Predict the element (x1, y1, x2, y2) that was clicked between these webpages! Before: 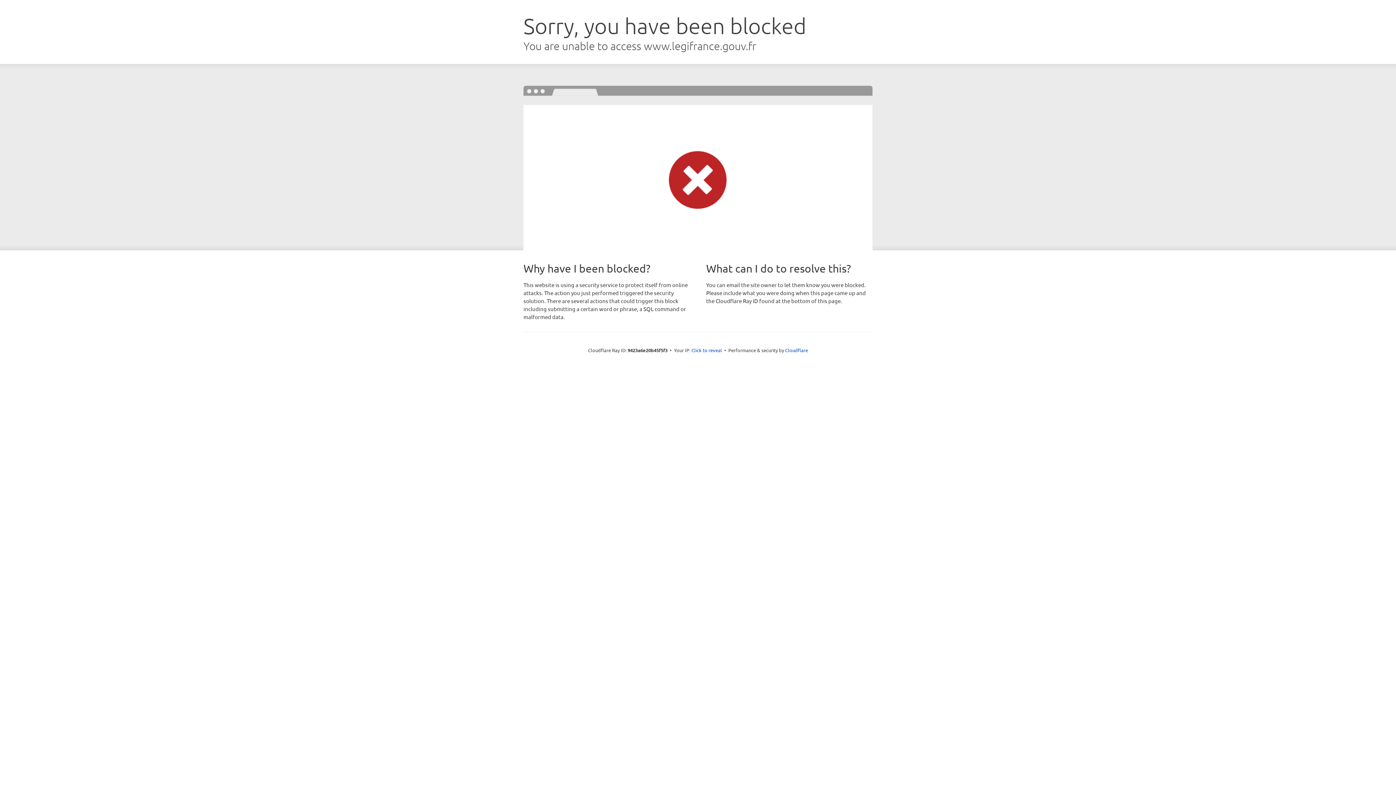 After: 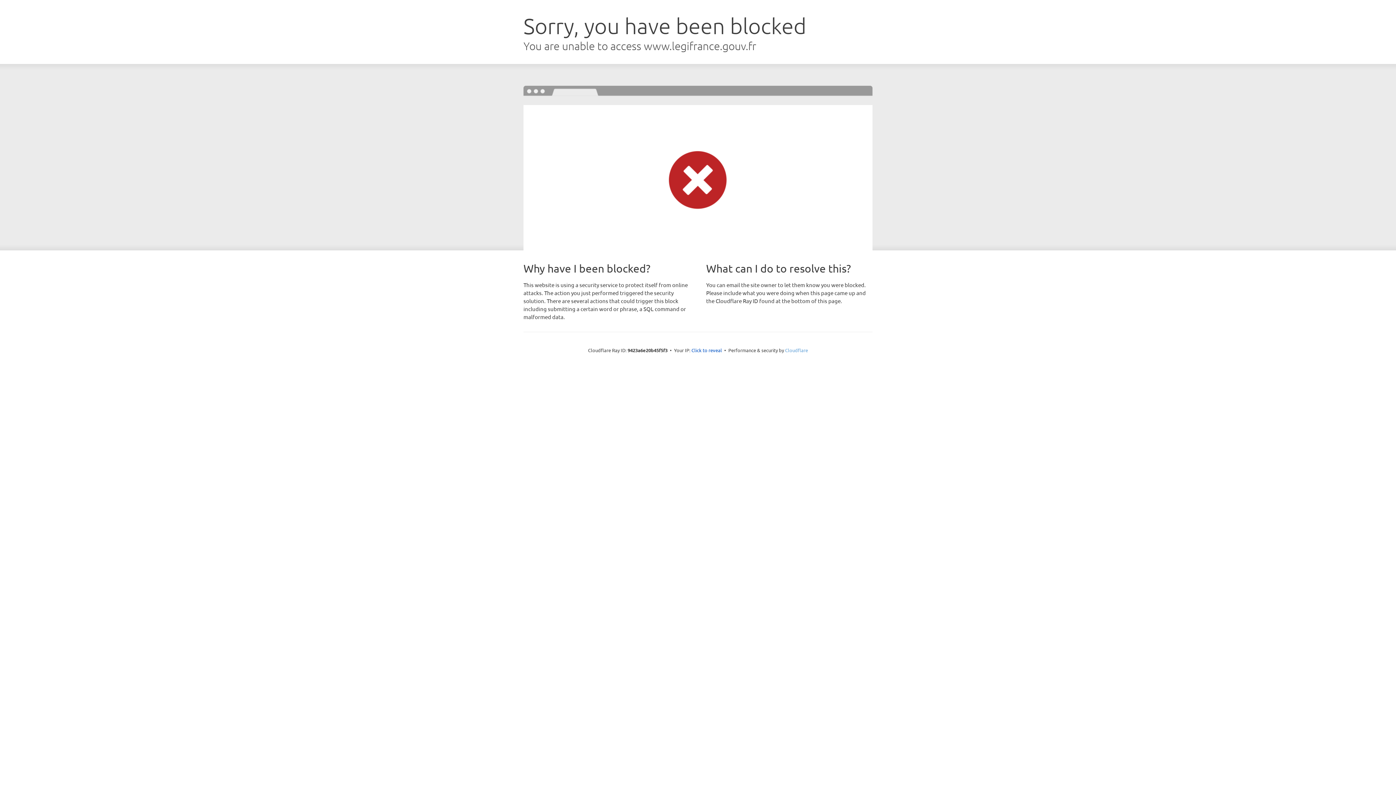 Action: label: Cloudflare bbox: (785, 347, 808, 353)